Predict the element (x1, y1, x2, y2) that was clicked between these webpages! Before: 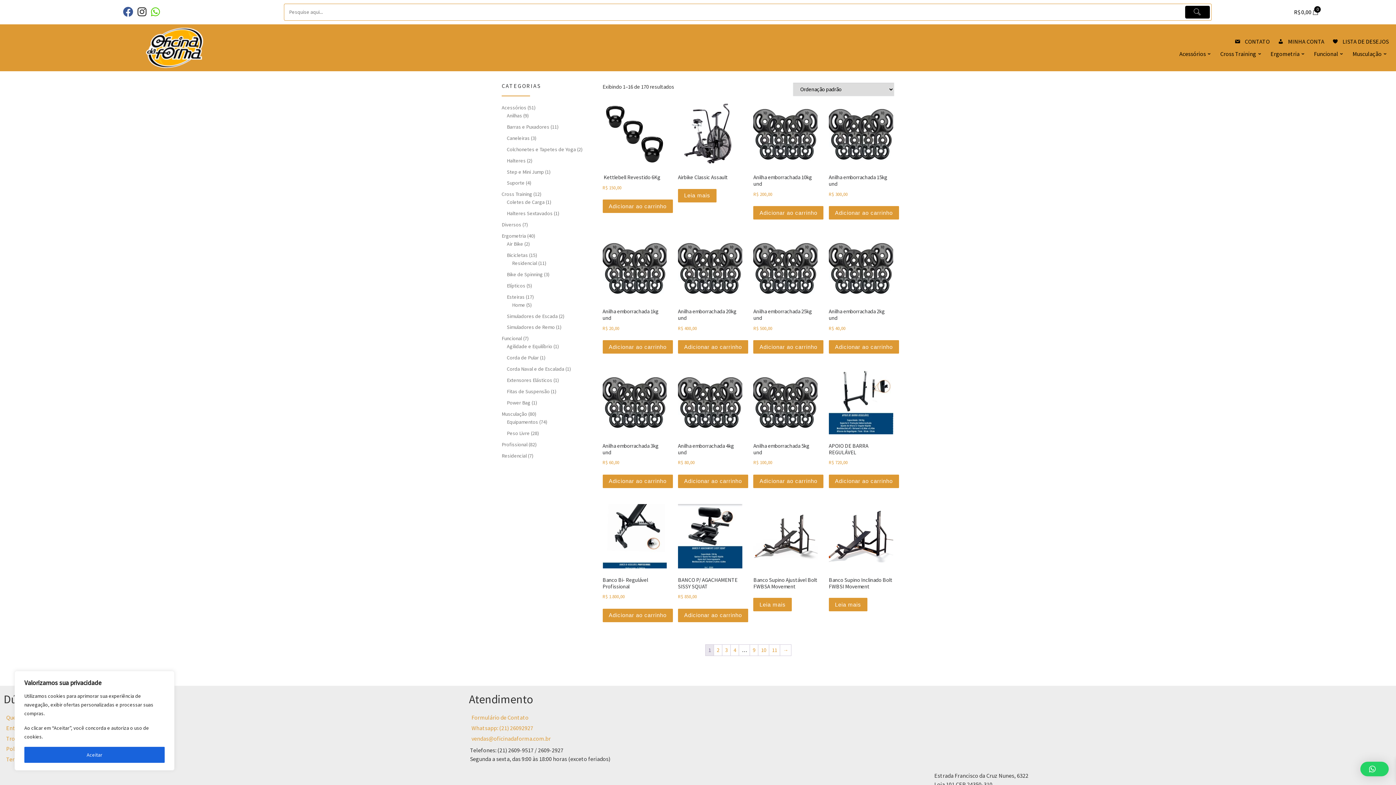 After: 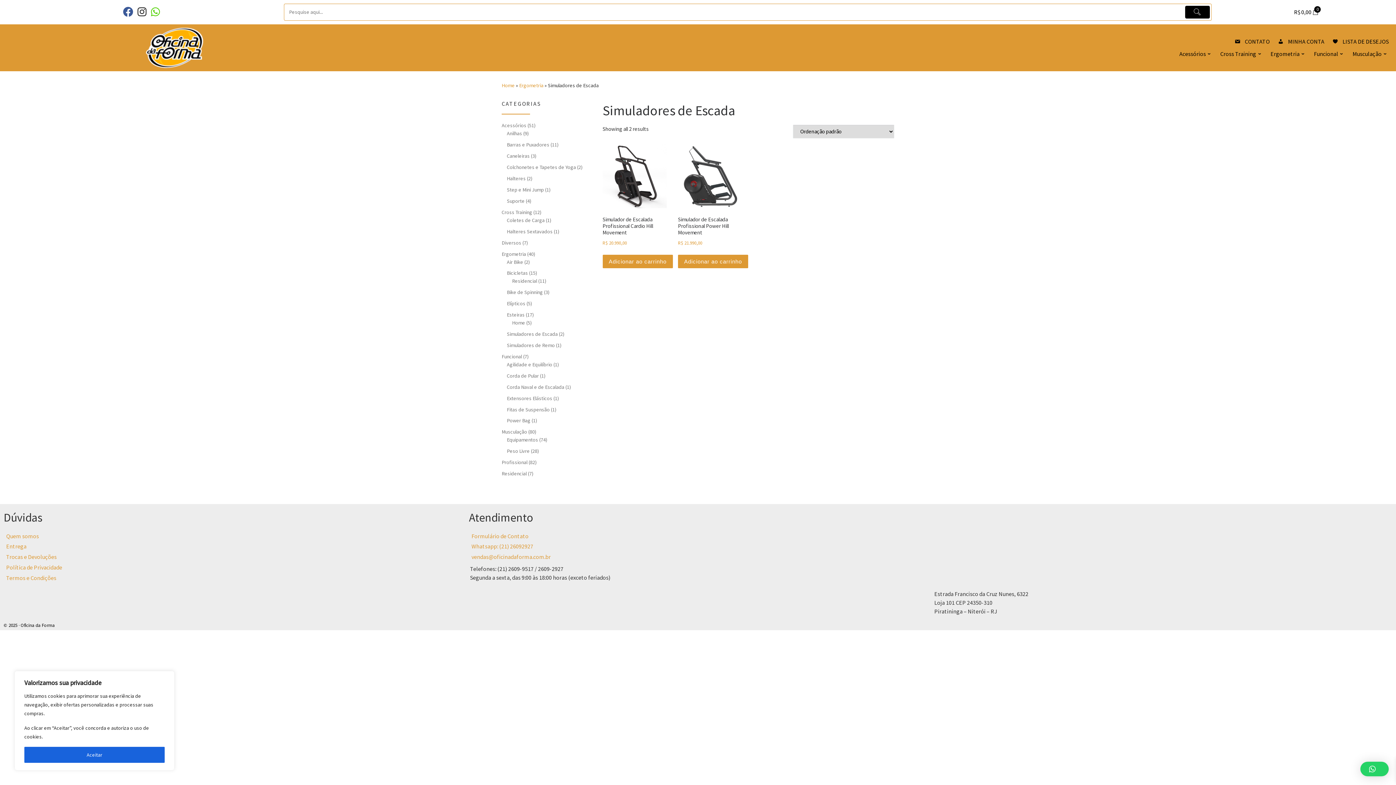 Action: bbox: (507, 312, 564, 319) label: Simuladores de Escada (2)